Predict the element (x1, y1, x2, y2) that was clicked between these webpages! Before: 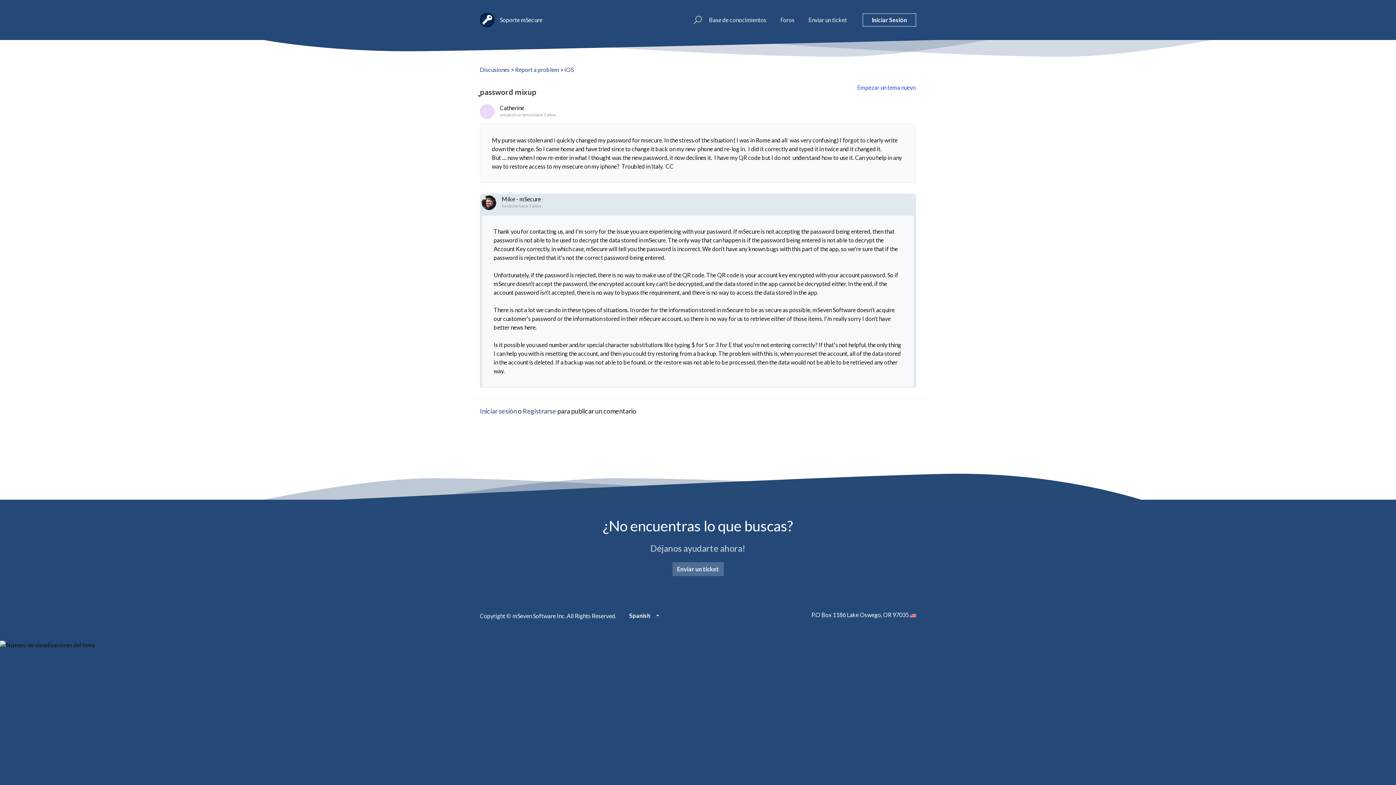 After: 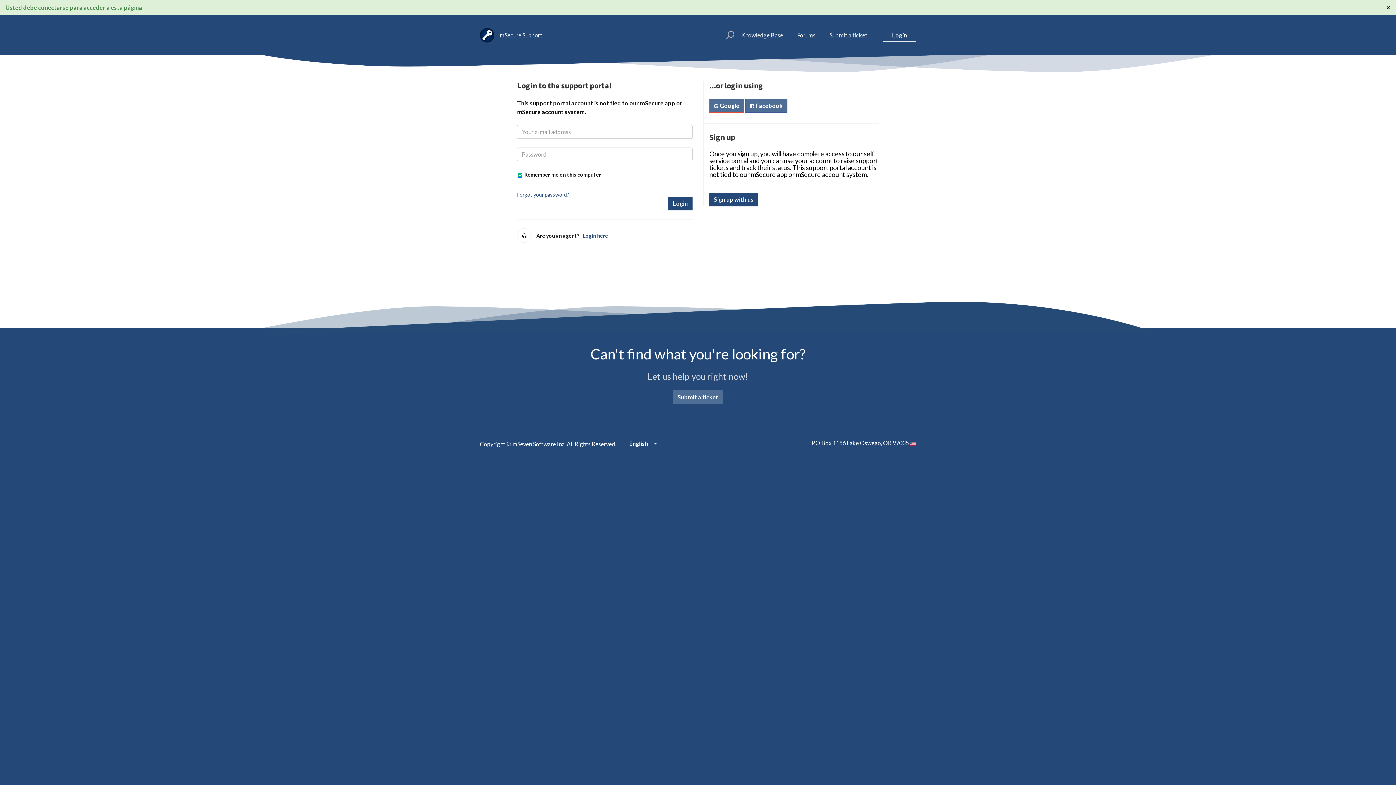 Action: bbox: (480, 407, 517, 415) label: Iniciar sesión